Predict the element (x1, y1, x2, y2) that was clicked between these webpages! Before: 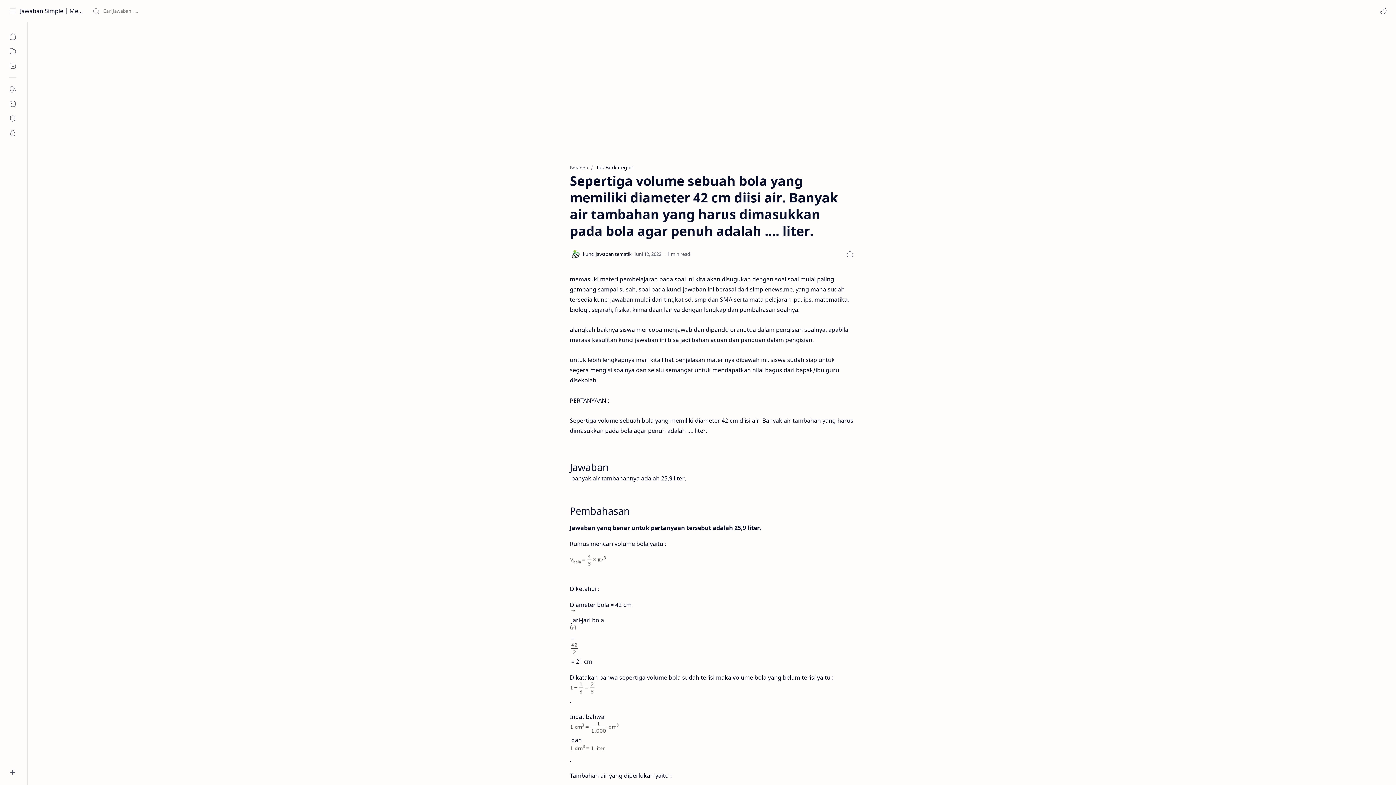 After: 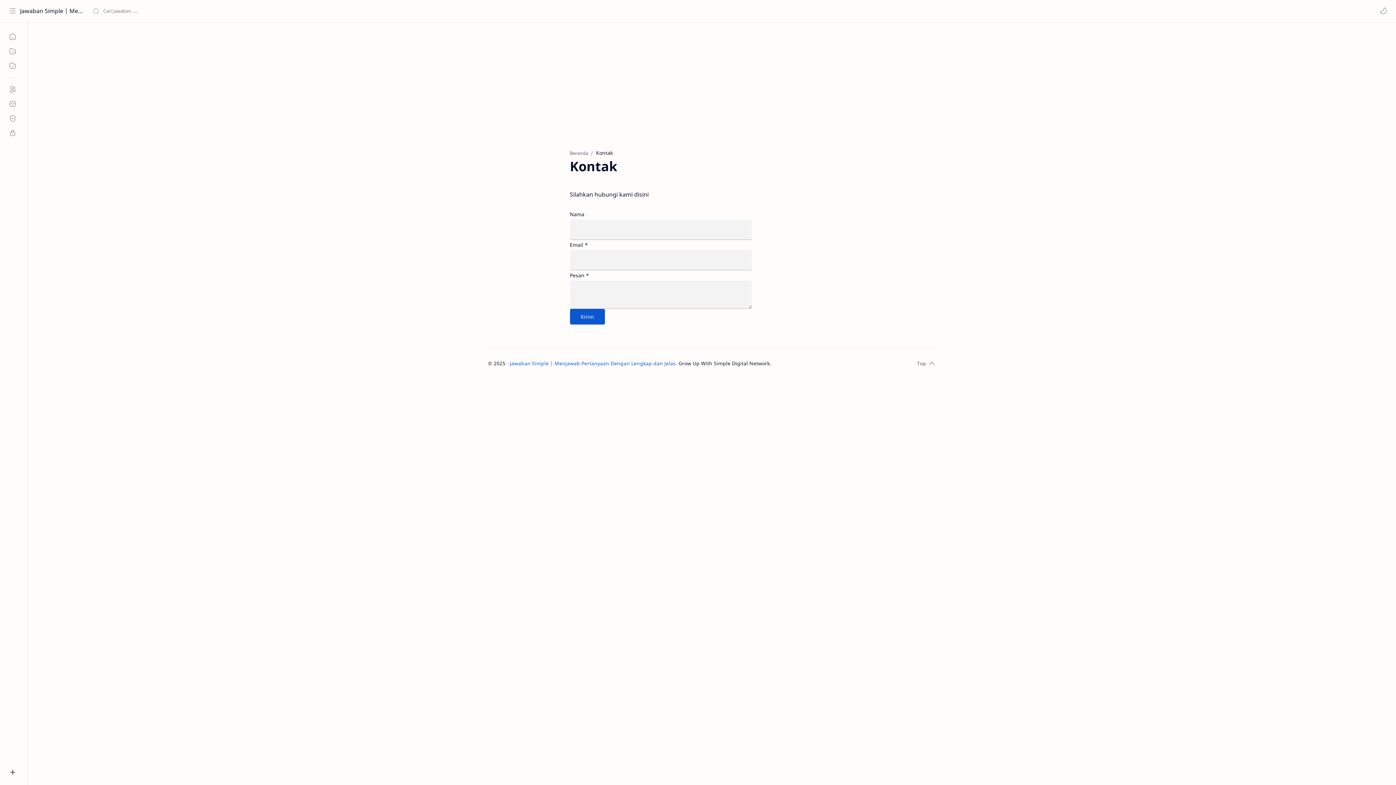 Action: bbox: (5, 96, 20, 111)